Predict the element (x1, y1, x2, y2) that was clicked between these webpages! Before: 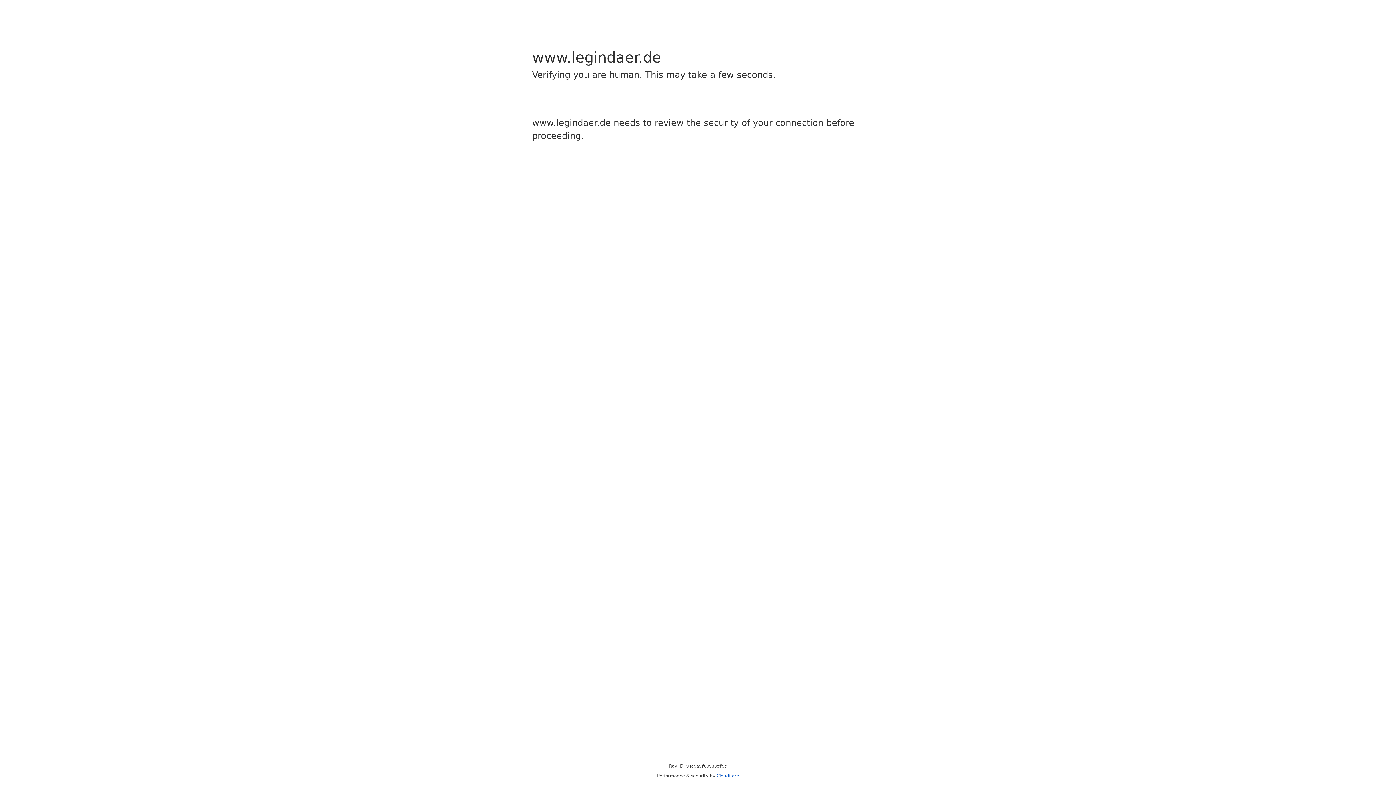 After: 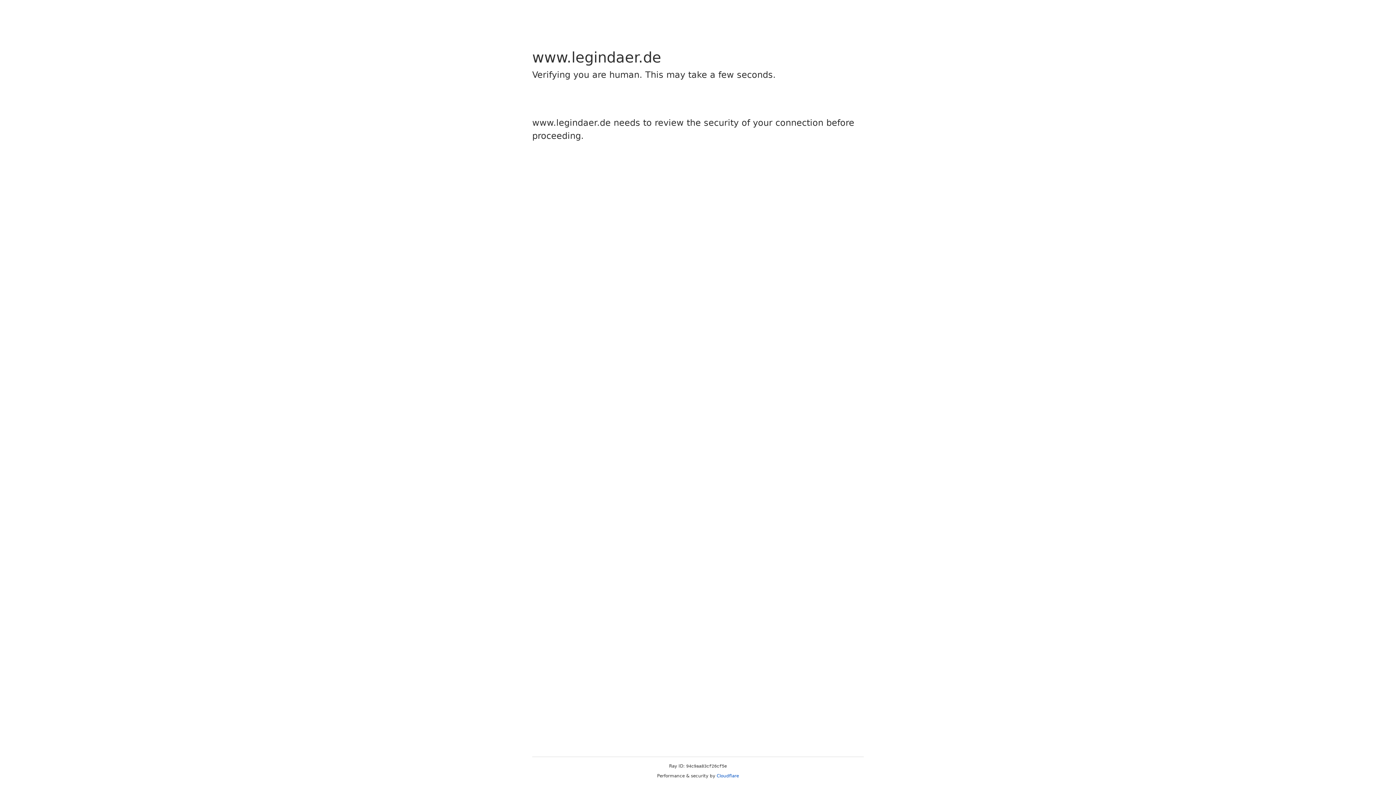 Action: bbox: (716, 773, 739, 778) label: Cloudflare